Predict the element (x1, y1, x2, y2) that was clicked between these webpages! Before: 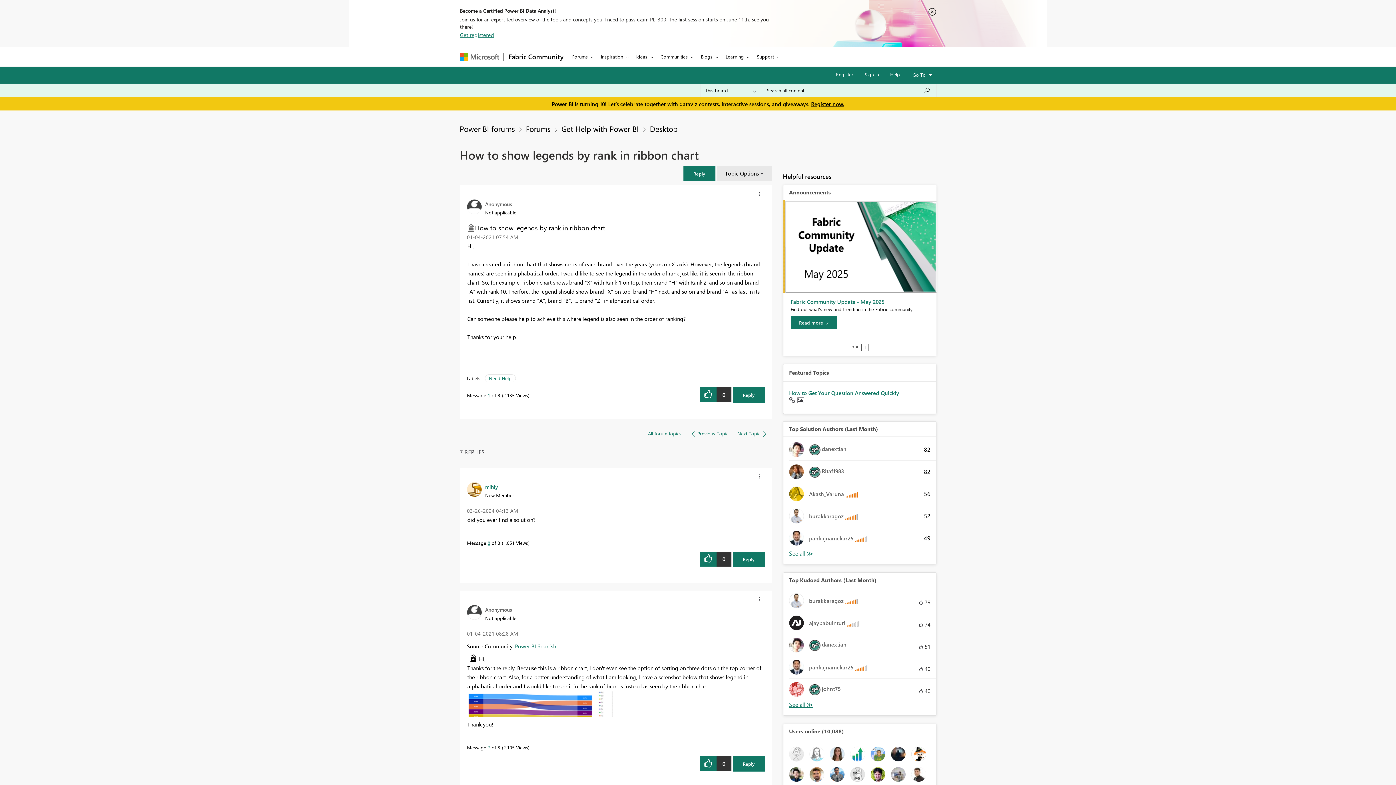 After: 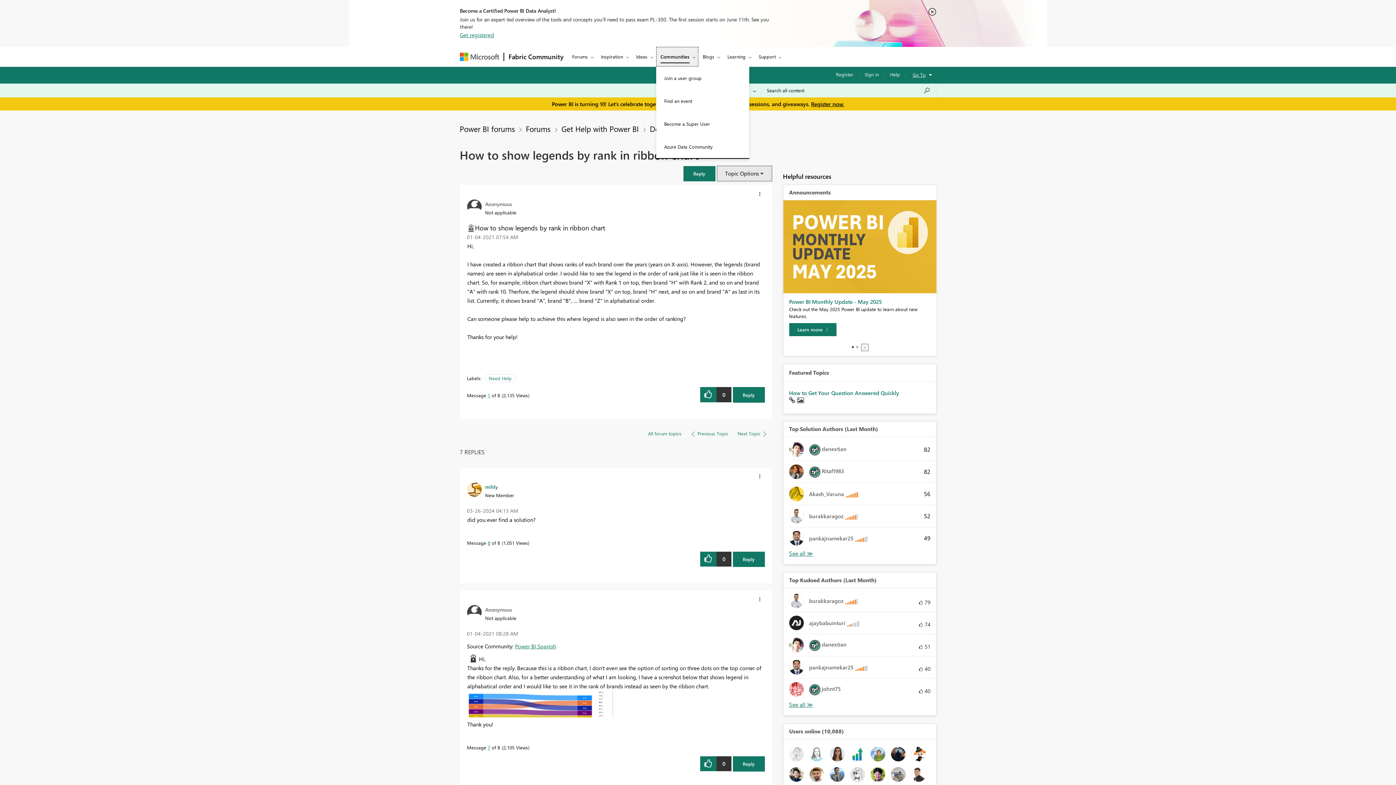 Action: bbox: (656, 46, 696, 66) label: Communities